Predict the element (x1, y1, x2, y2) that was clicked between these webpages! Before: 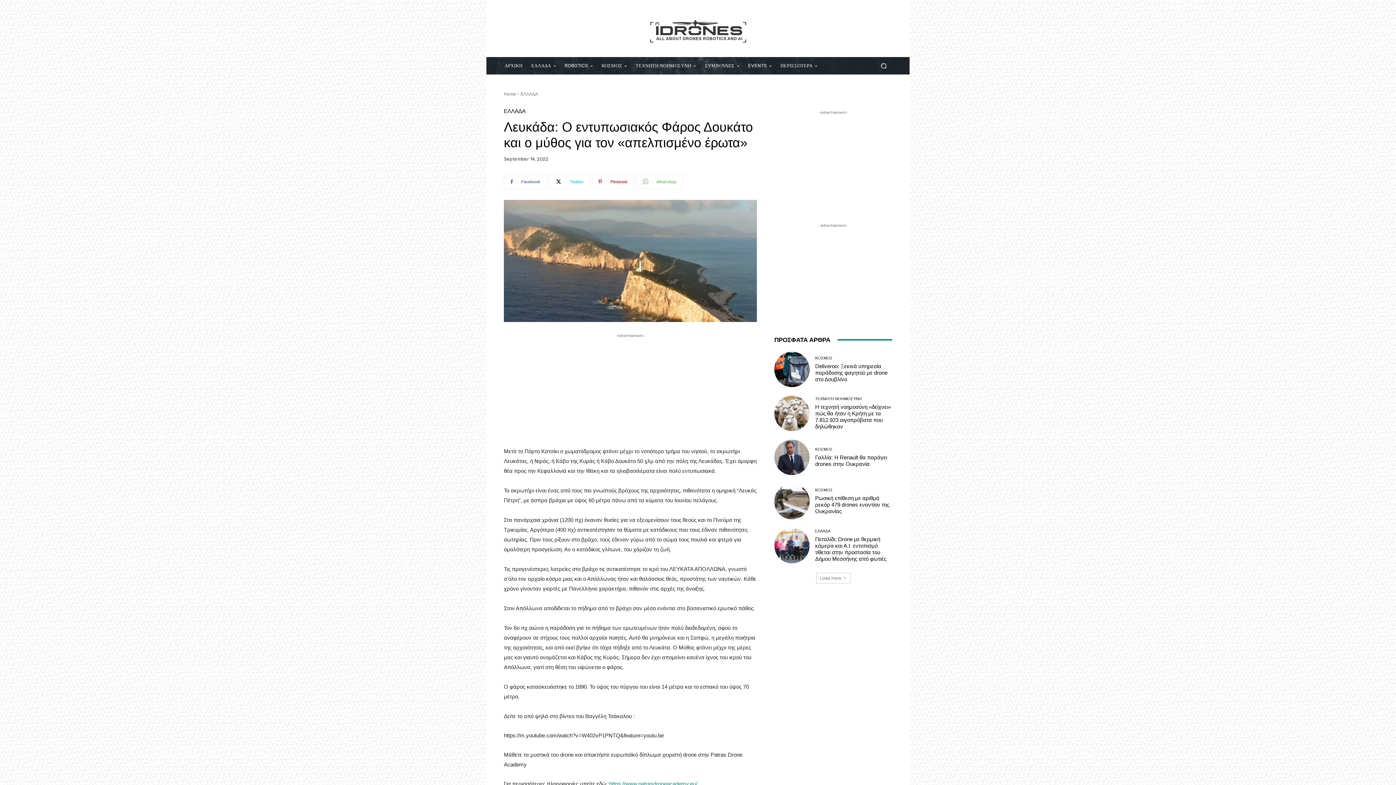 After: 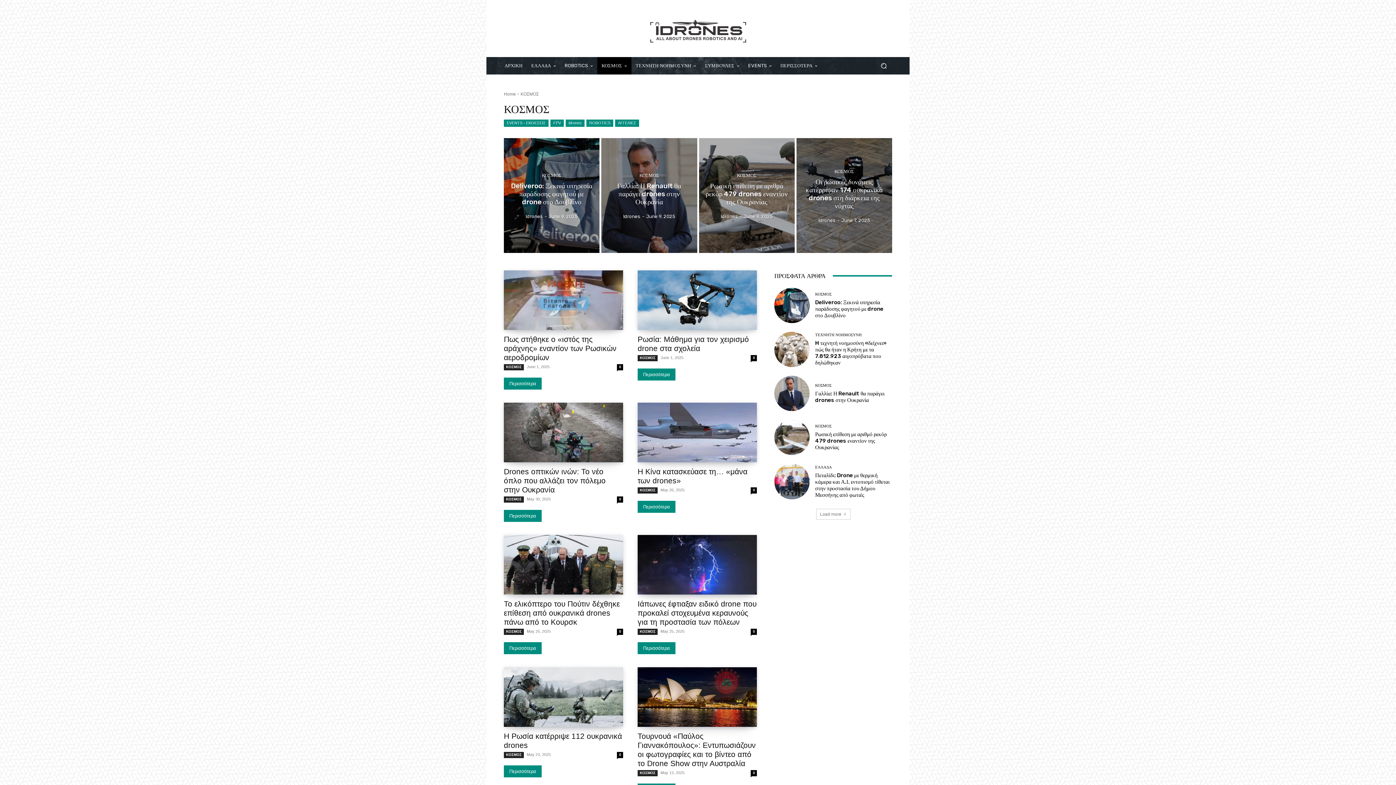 Action: bbox: (815, 356, 832, 360) label: ΚΟΣΜΟΣ